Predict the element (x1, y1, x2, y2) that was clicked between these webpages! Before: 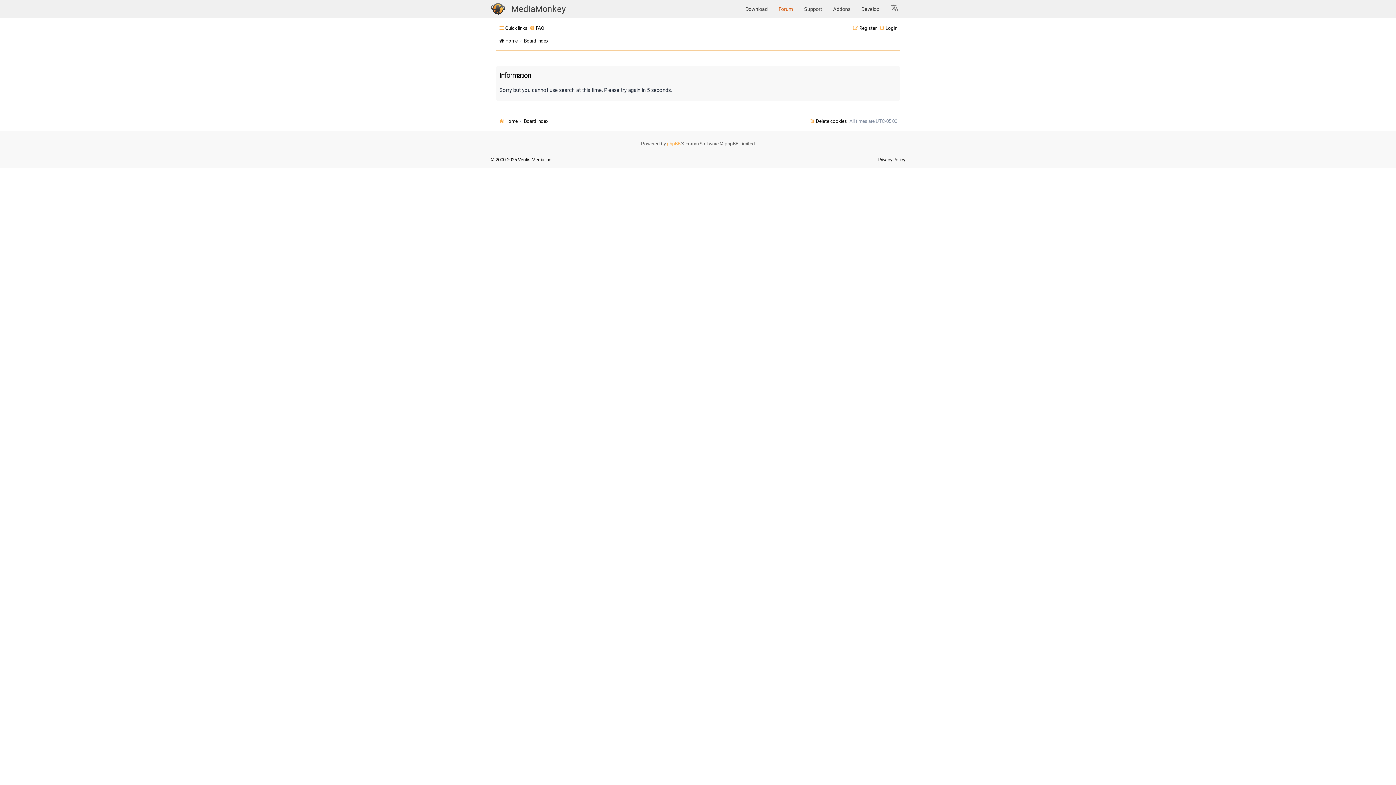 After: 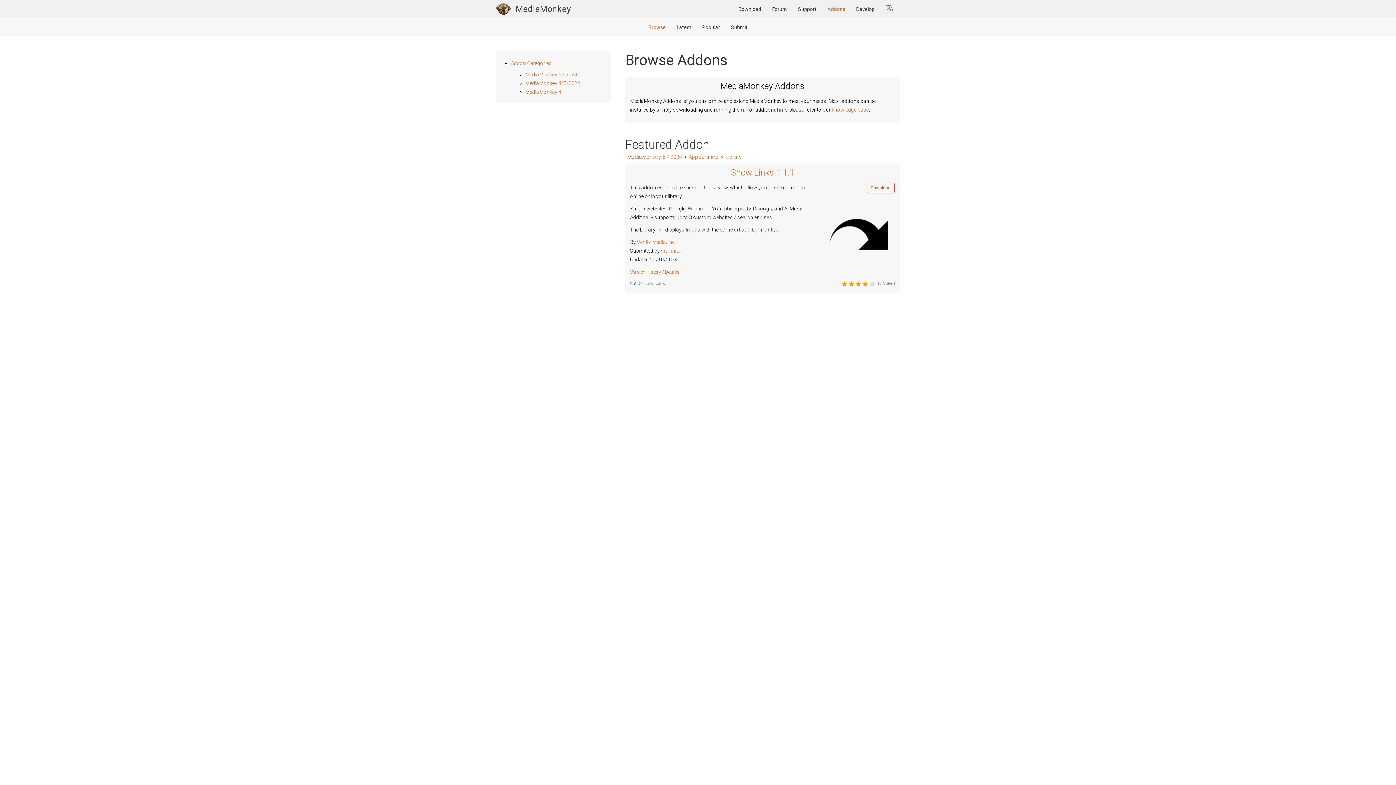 Action: bbox: (827, 0, 856, 18) label: Addons